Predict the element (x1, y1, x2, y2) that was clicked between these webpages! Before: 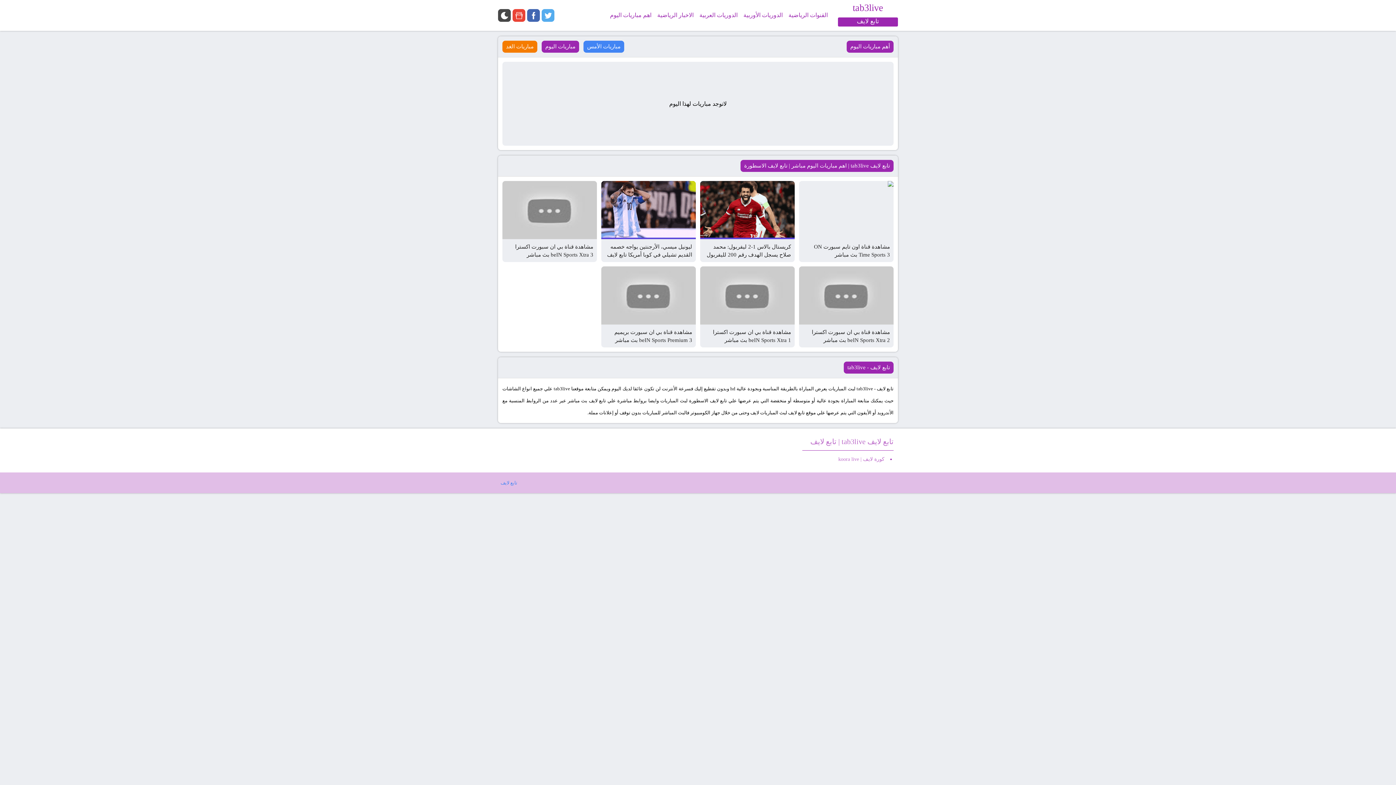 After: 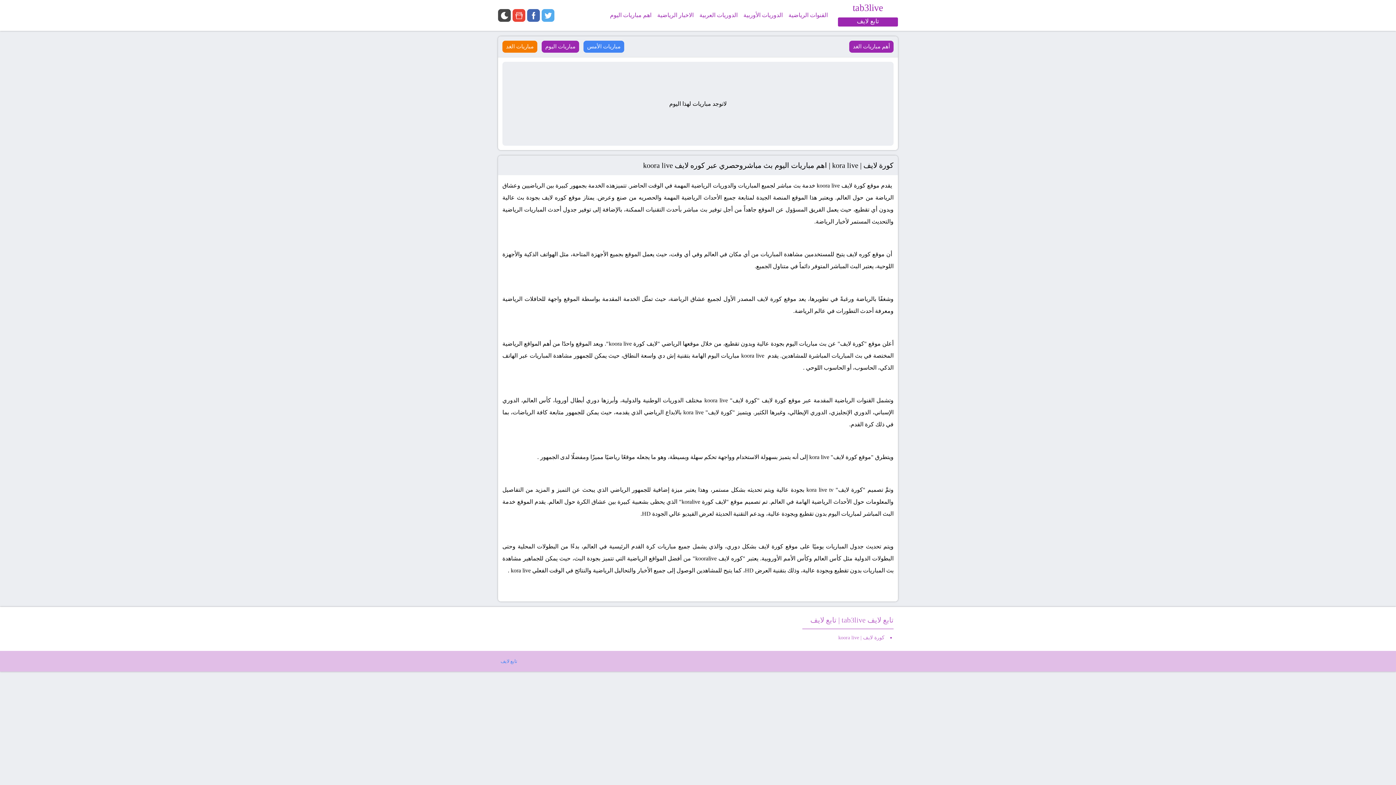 Action: label: كورة لايف | koora live bbox: (838, 456, 884, 462)